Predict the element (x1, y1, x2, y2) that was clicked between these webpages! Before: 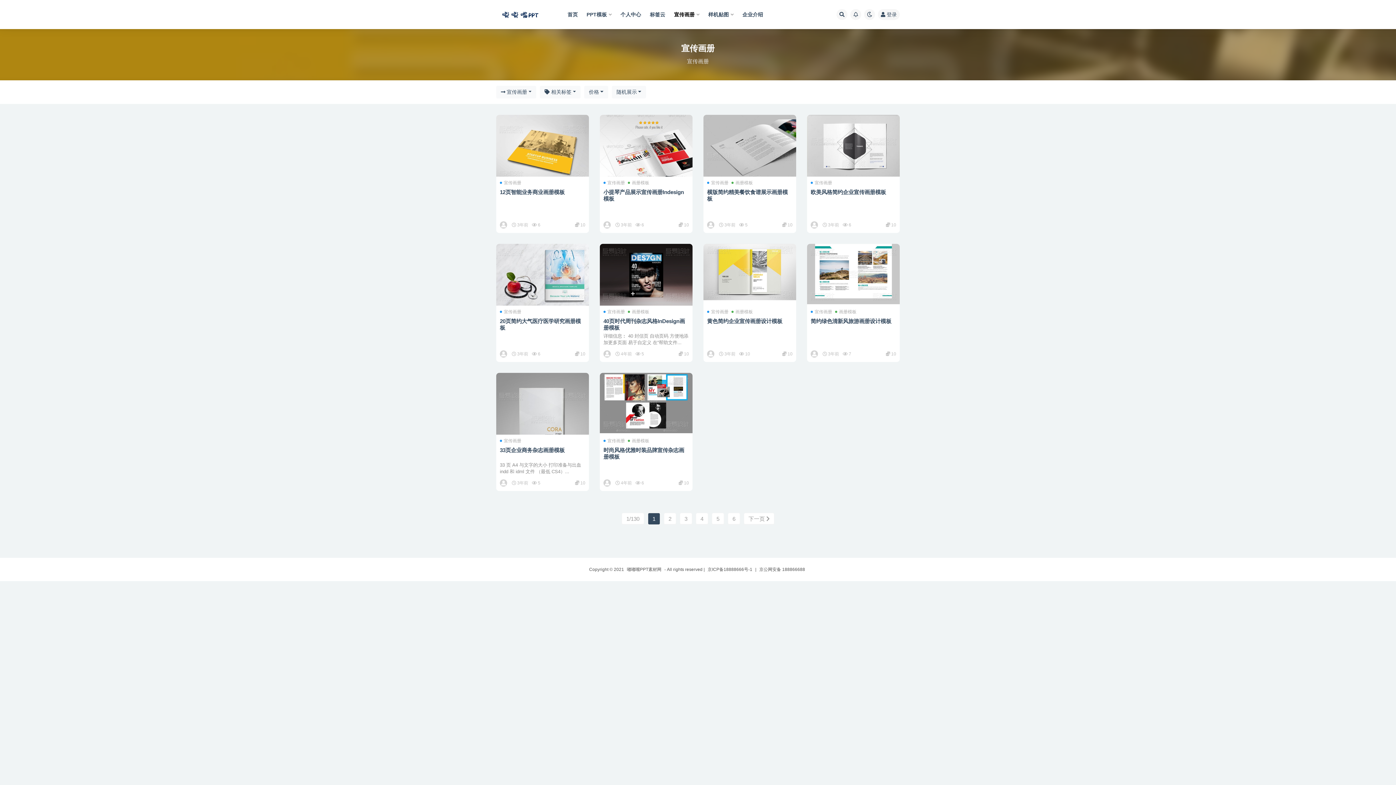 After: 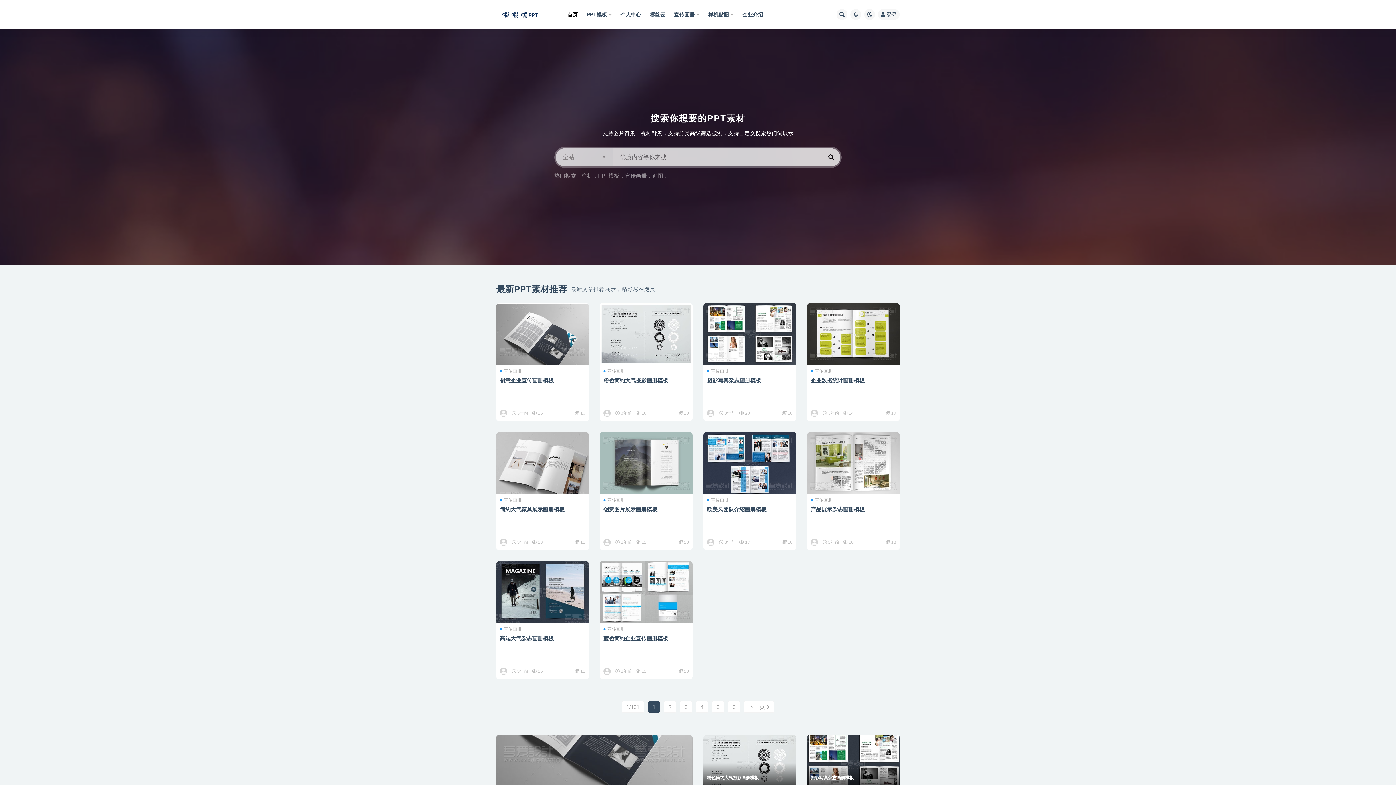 Action: bbox: (496, 8, 549, 20)